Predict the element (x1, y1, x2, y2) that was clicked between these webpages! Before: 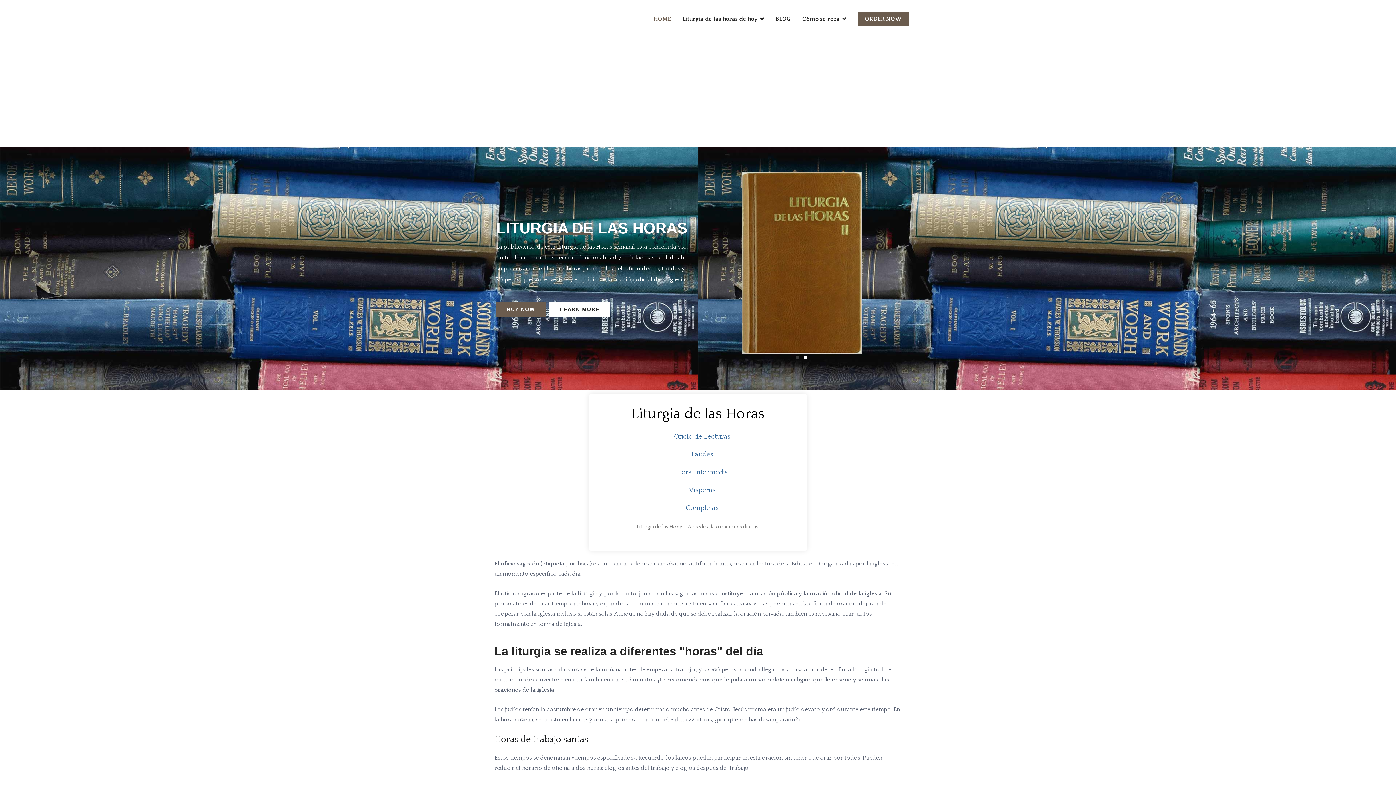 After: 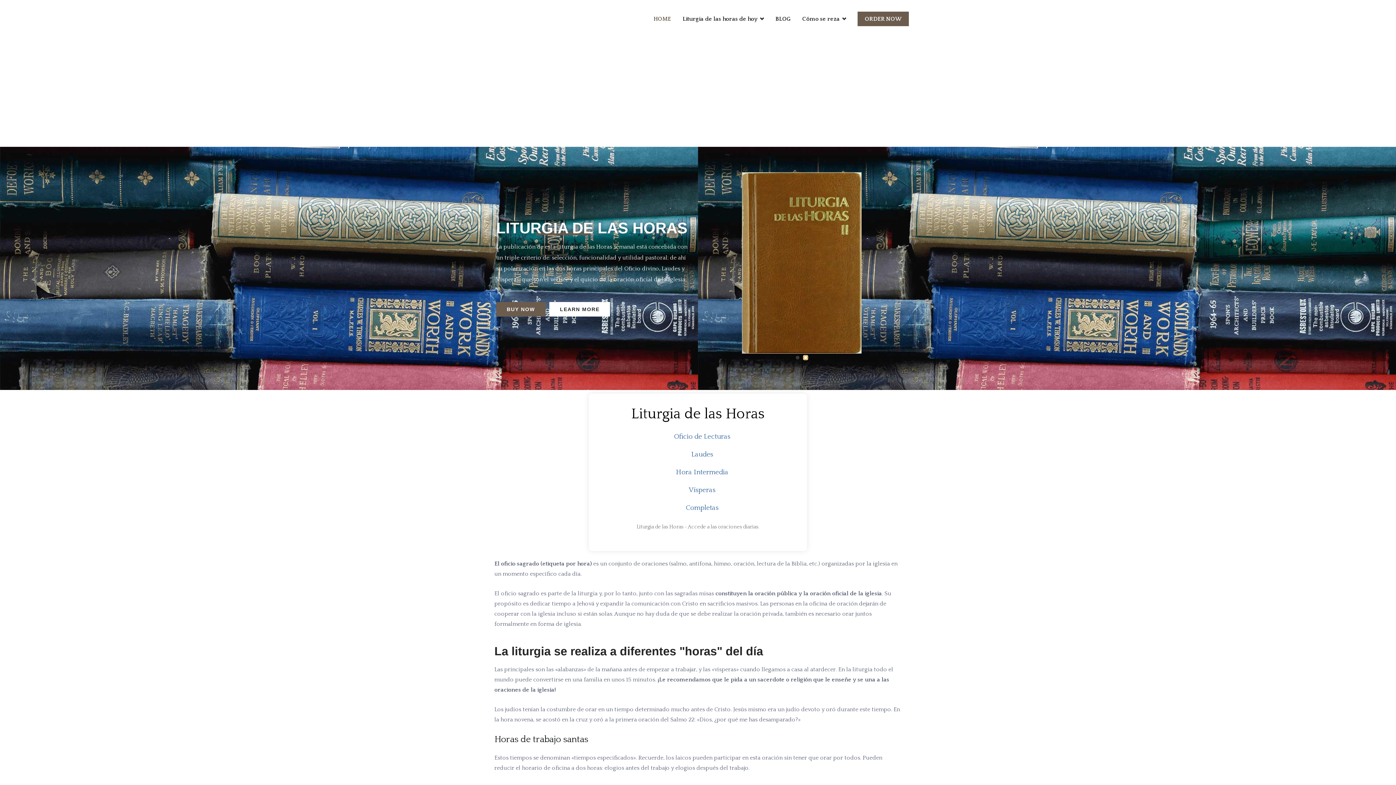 Action: bbox: (804, 356, 807, 359) label: Ir a la diapositiva 2